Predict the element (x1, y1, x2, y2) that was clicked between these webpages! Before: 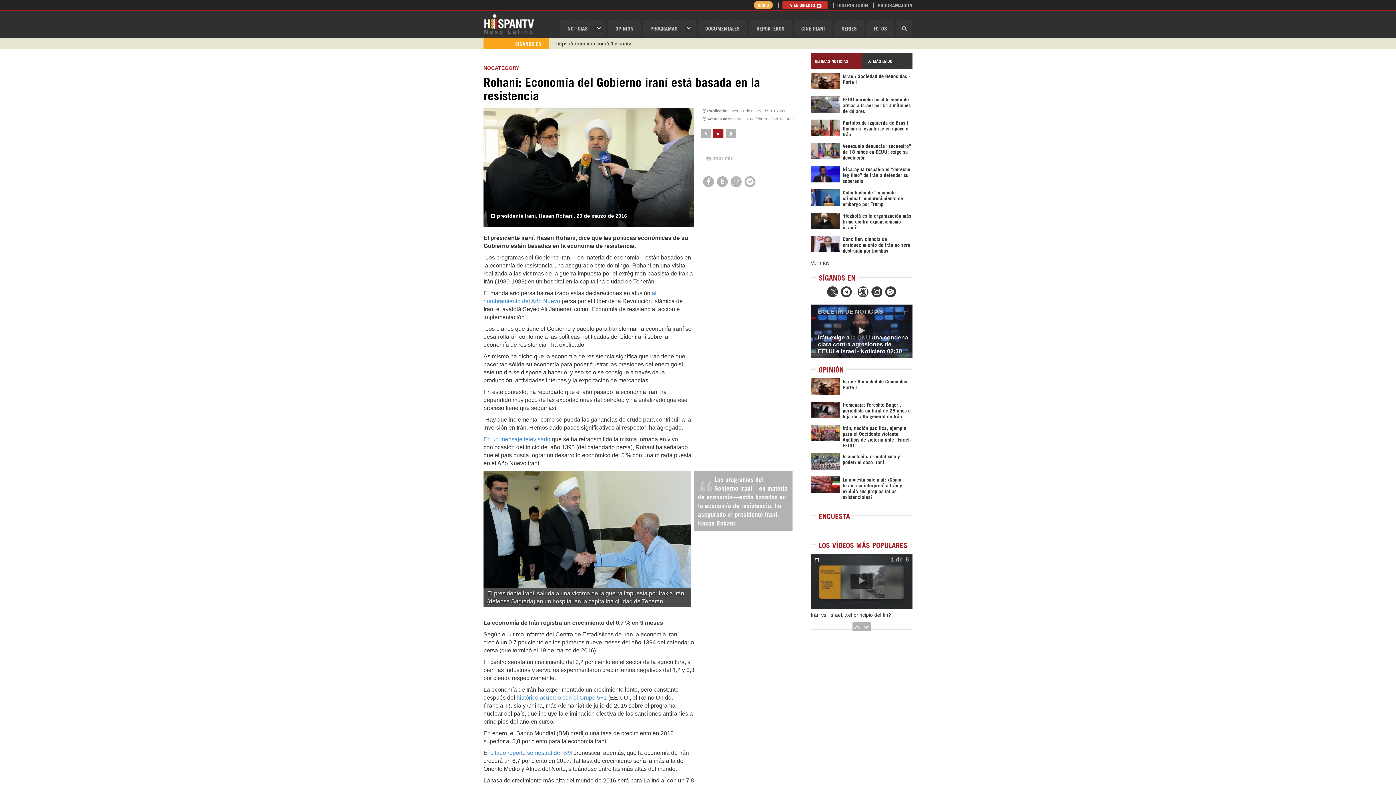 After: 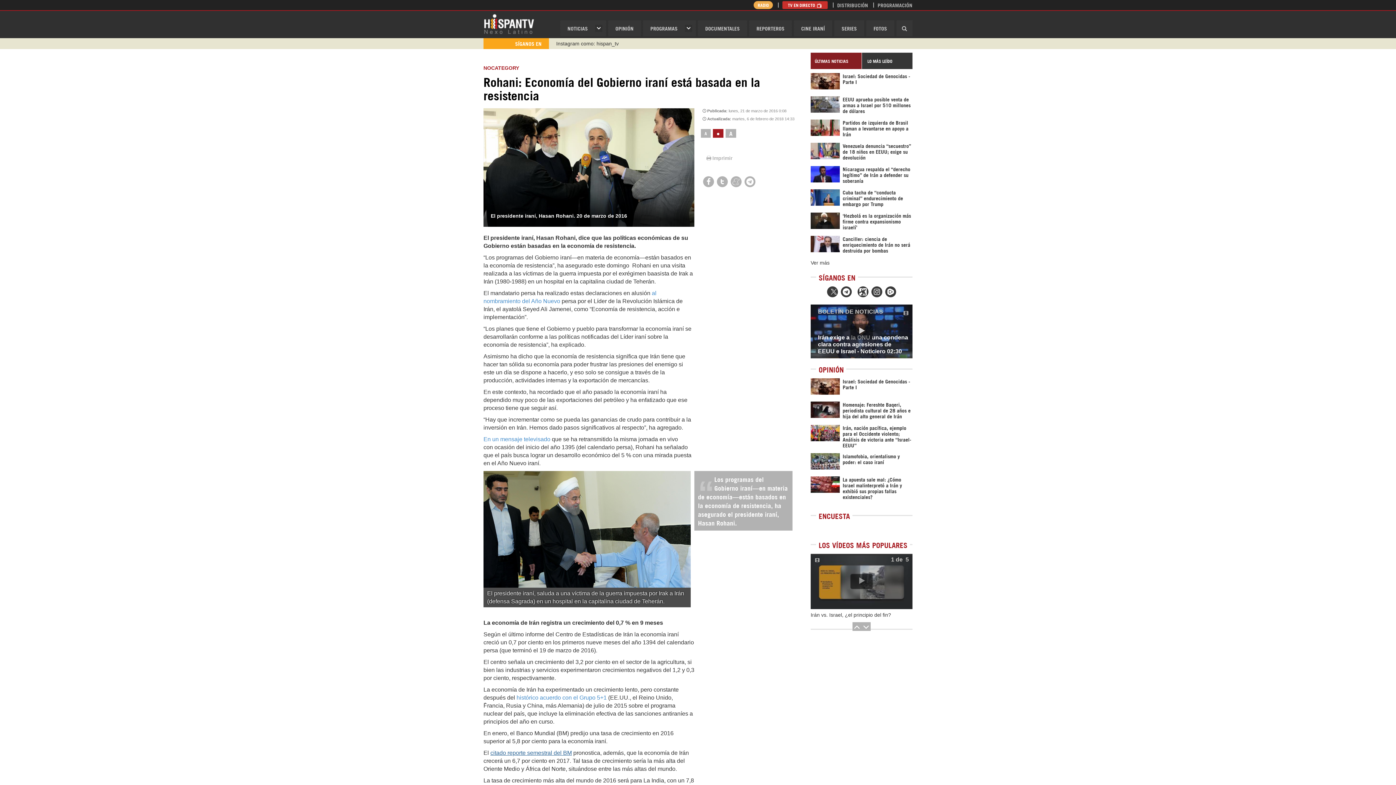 Action: bbox: (490, 750, 572, 756) label: citado reporte semestral del BM